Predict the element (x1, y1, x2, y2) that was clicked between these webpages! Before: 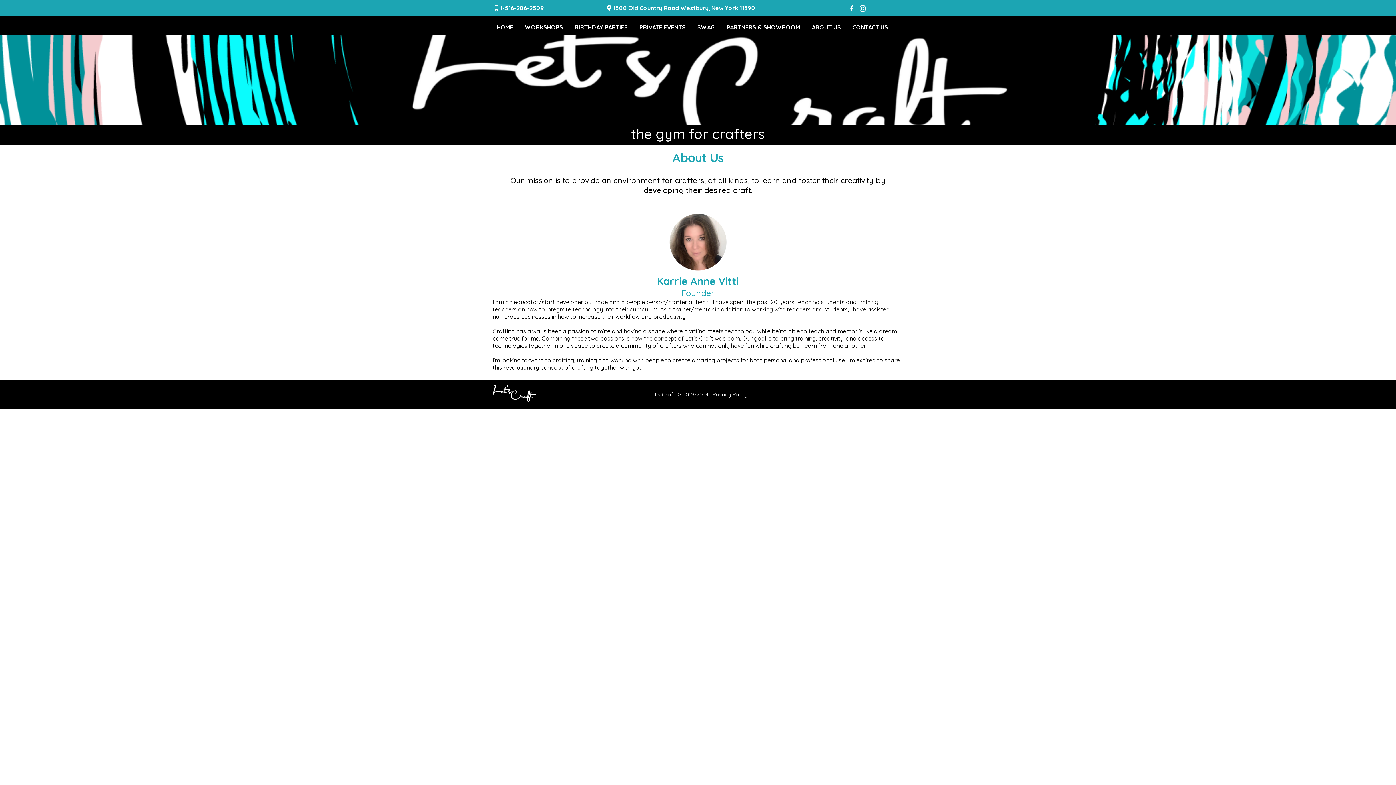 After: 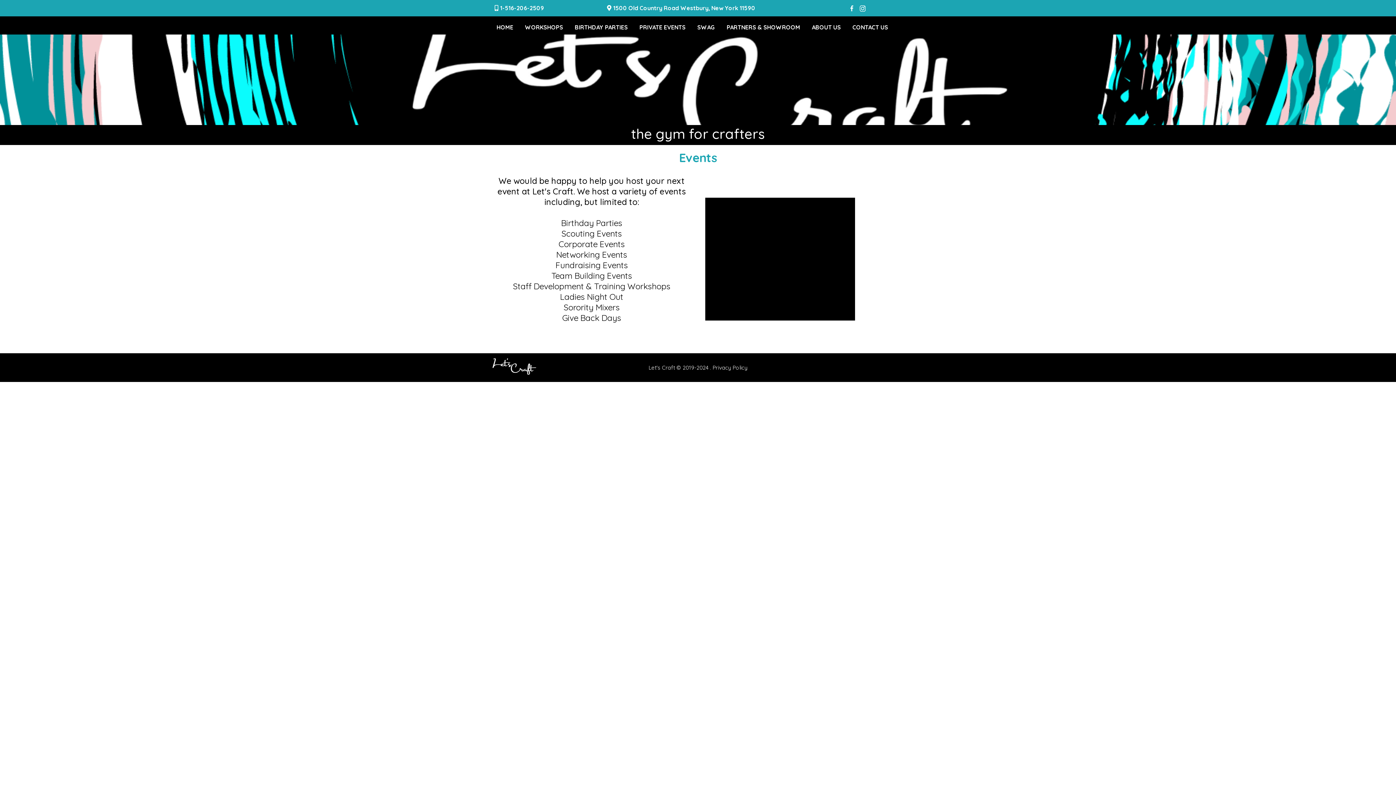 Action: label: PRIVATE EVENTS bbox: (633, 23, 691, 30)